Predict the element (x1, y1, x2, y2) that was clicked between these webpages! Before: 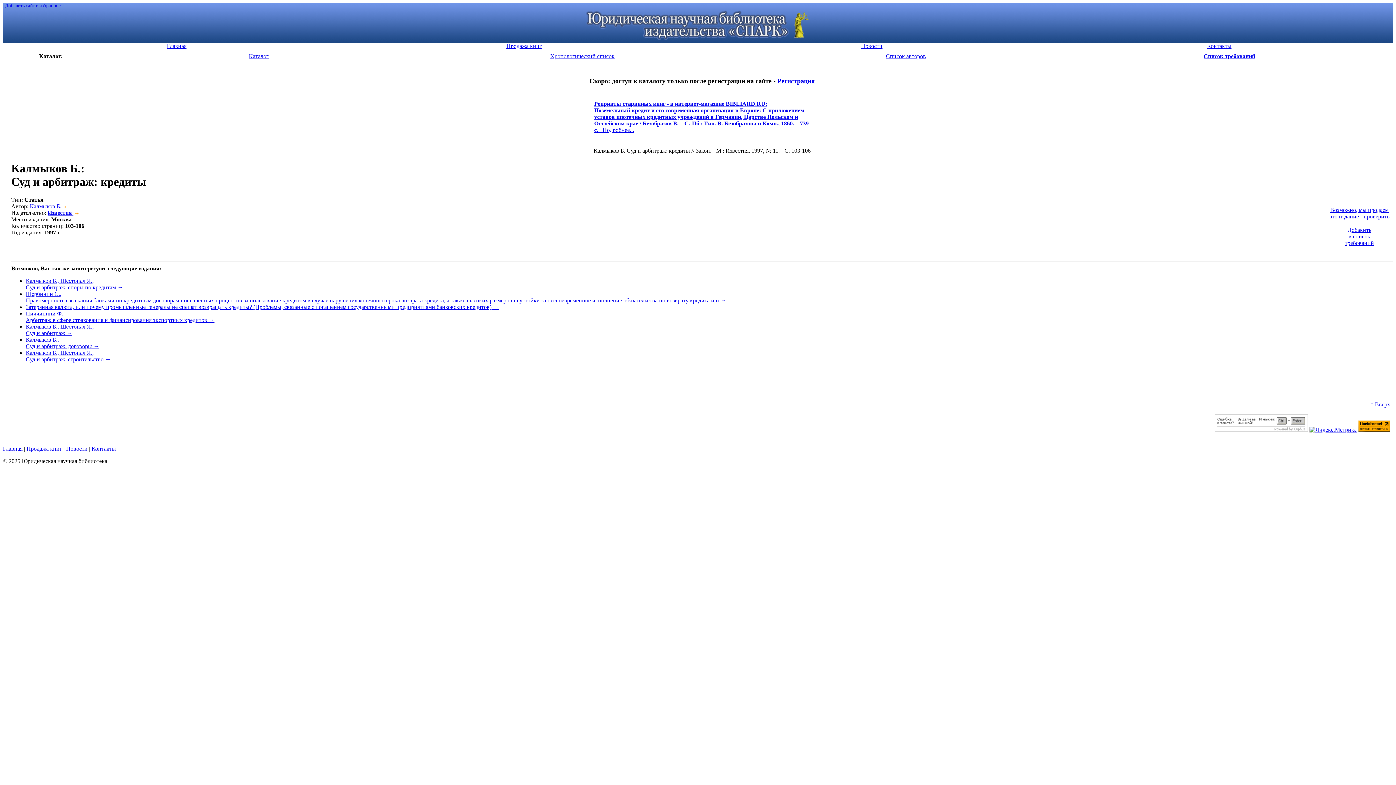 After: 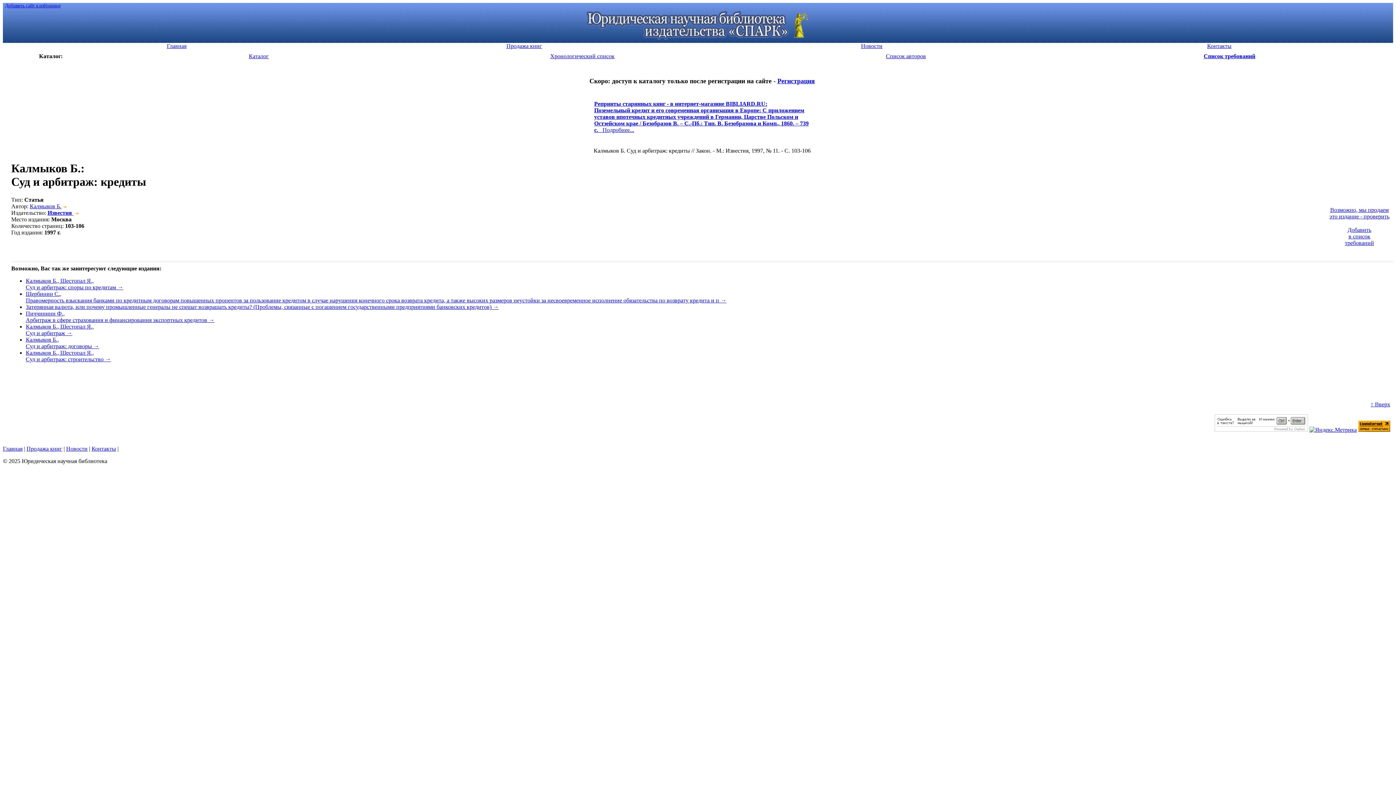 Action: bbox: (777, 77, 815, 84) label: Регистрация